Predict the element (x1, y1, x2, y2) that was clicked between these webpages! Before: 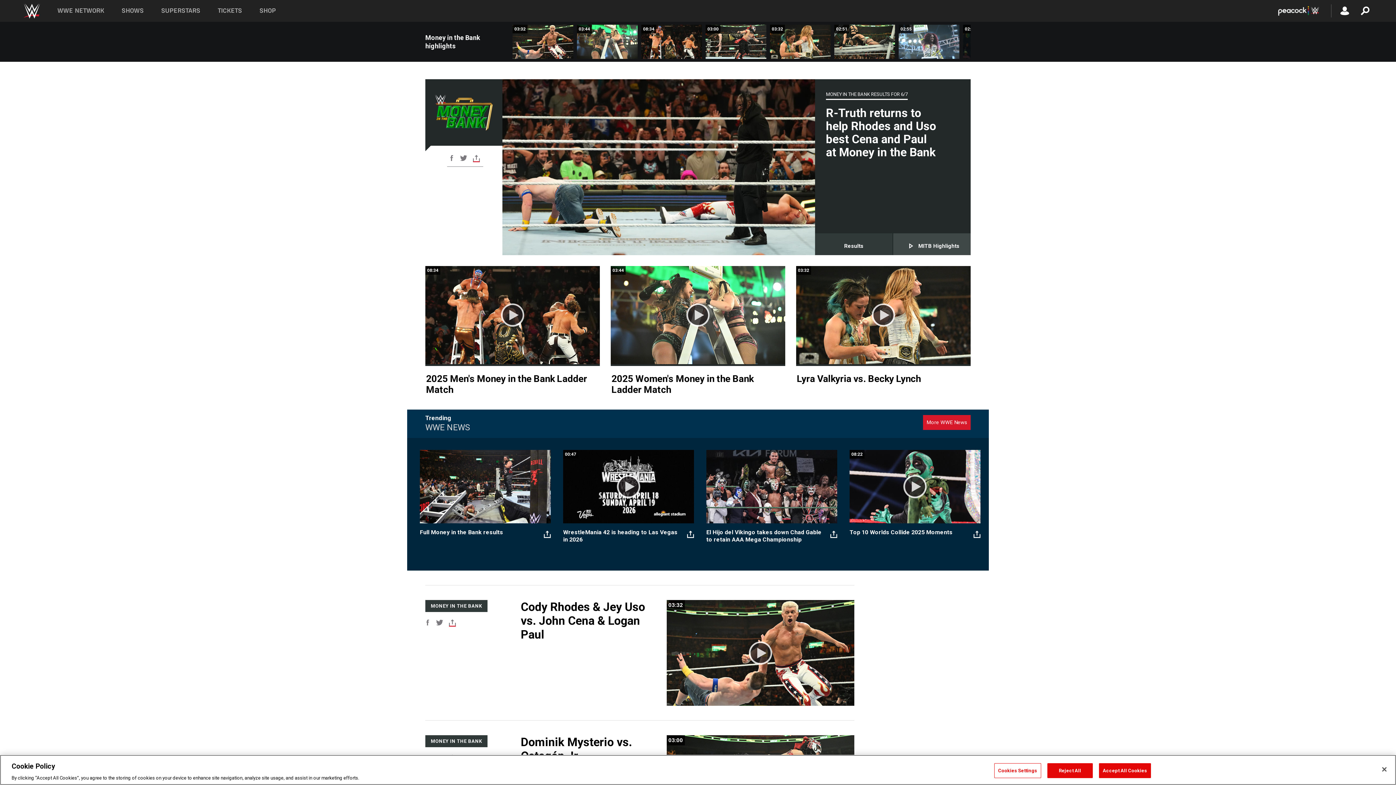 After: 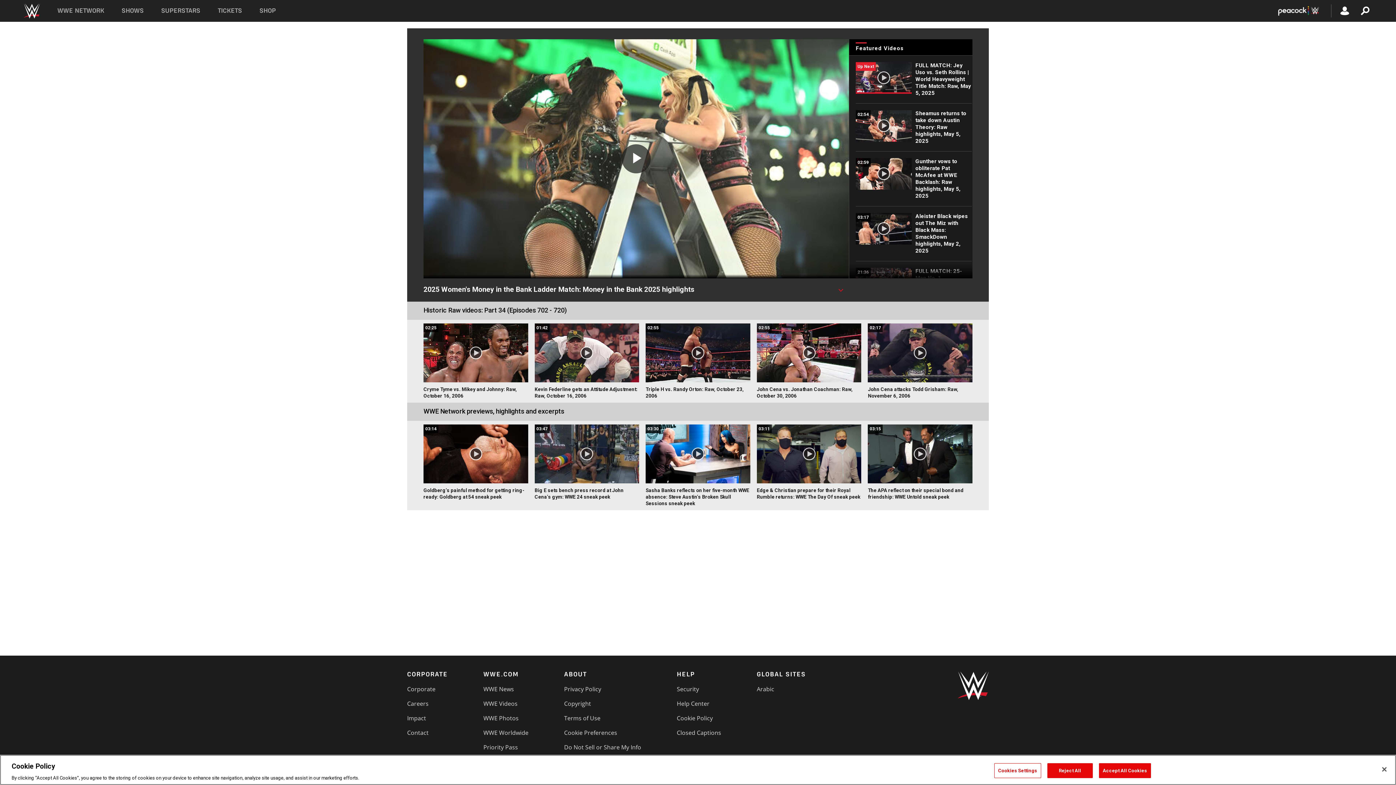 Action: label: 03:44 bbox: (577, 24, 637, 58)